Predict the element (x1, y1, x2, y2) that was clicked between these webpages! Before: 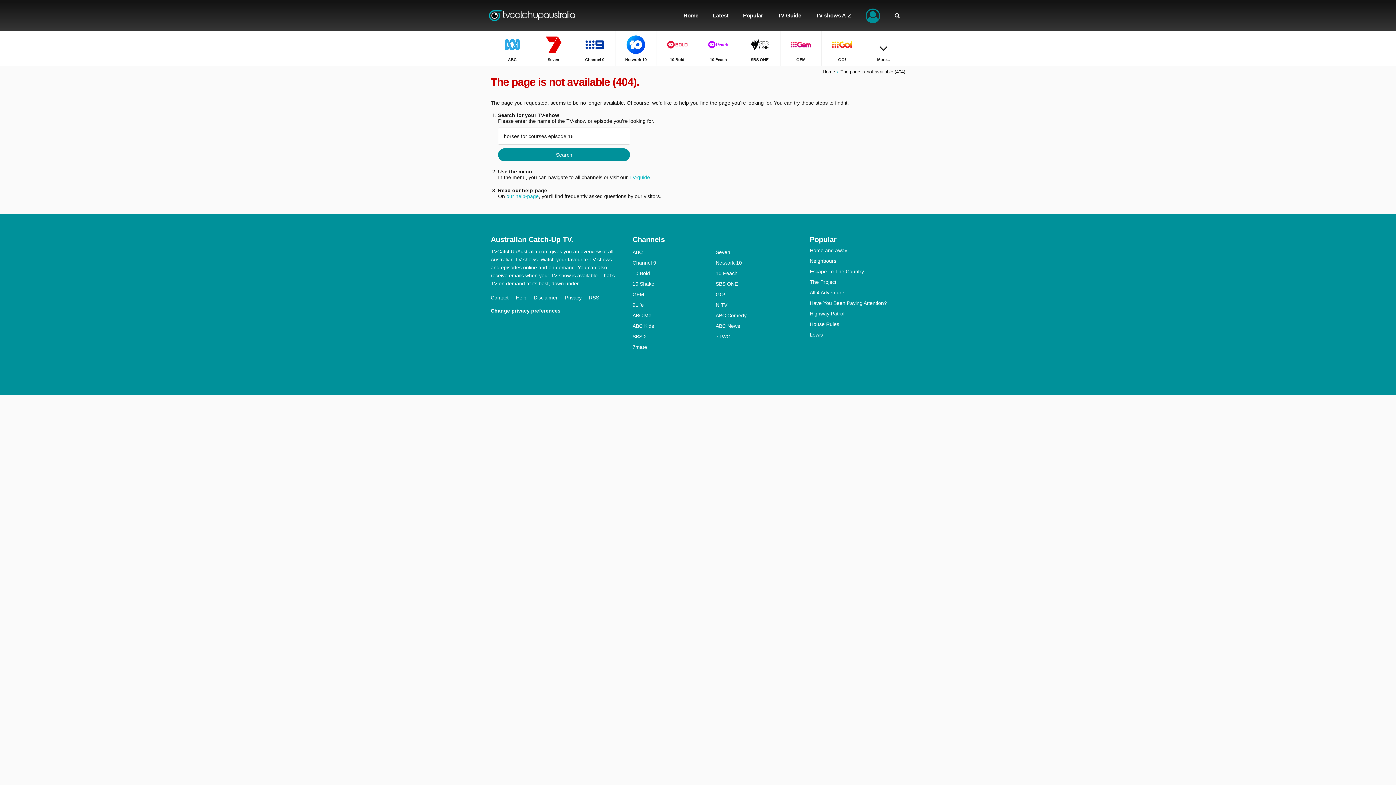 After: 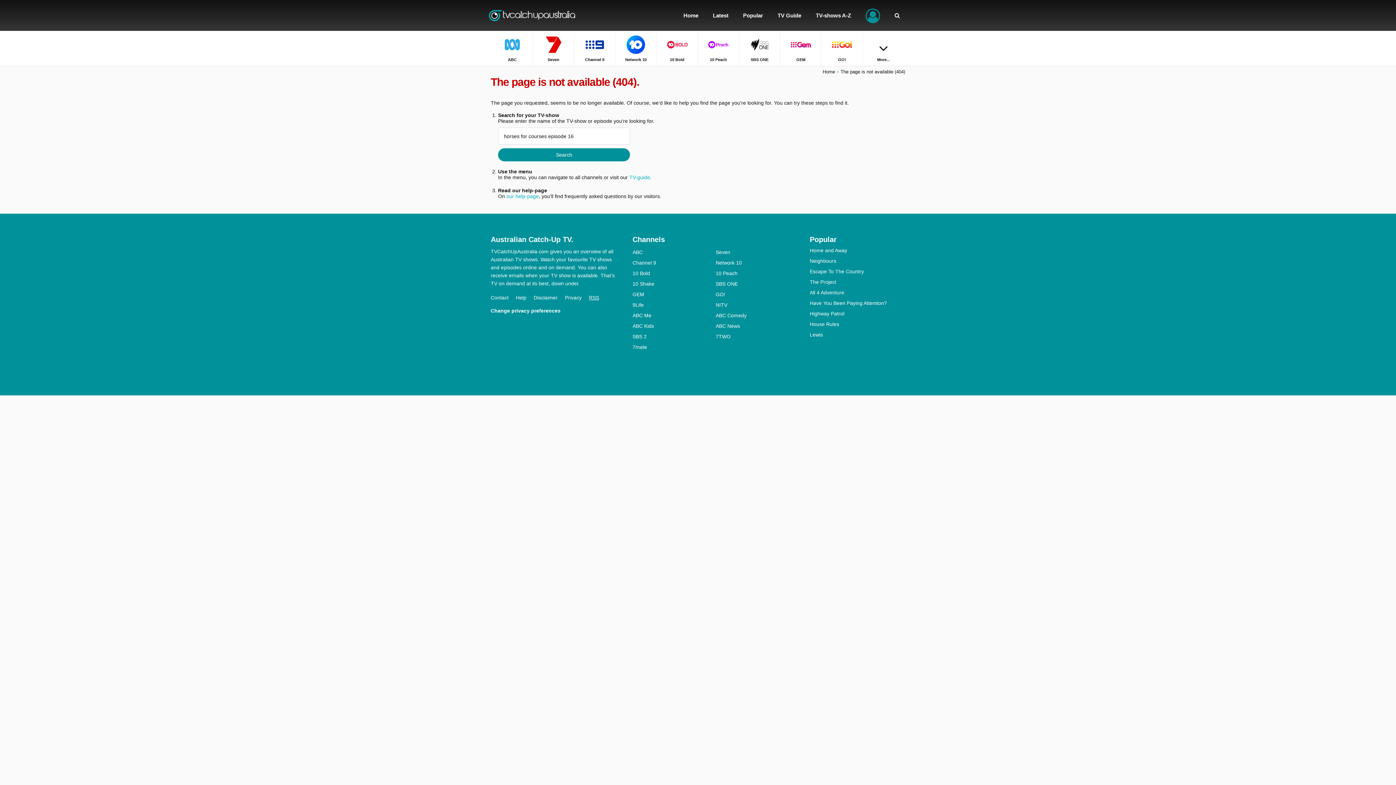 Action: bbox: (589, 294, 606, 300) label: RSS